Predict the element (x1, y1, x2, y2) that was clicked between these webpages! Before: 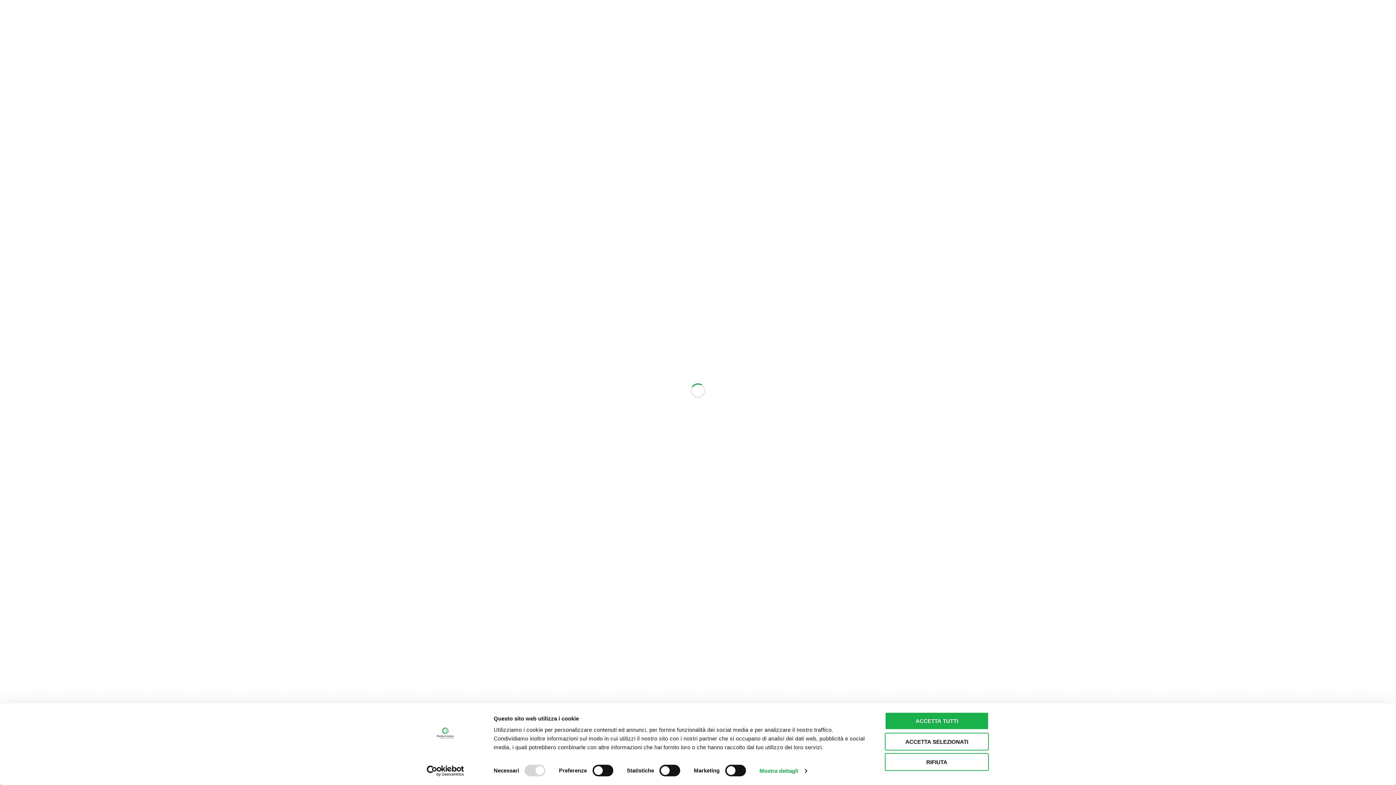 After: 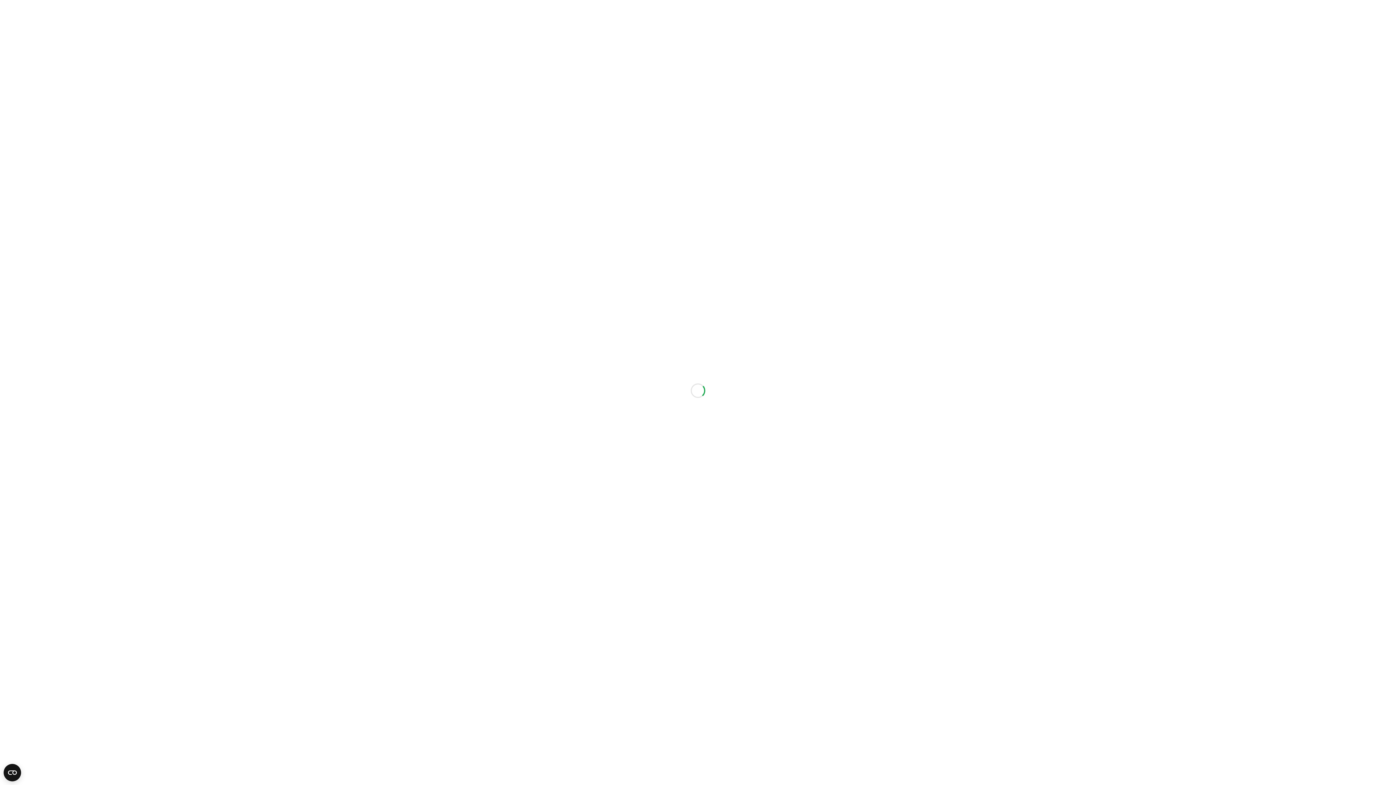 Action: label: ACCETTA SELEZIONATI bbox: (885, 733, 989, 750)